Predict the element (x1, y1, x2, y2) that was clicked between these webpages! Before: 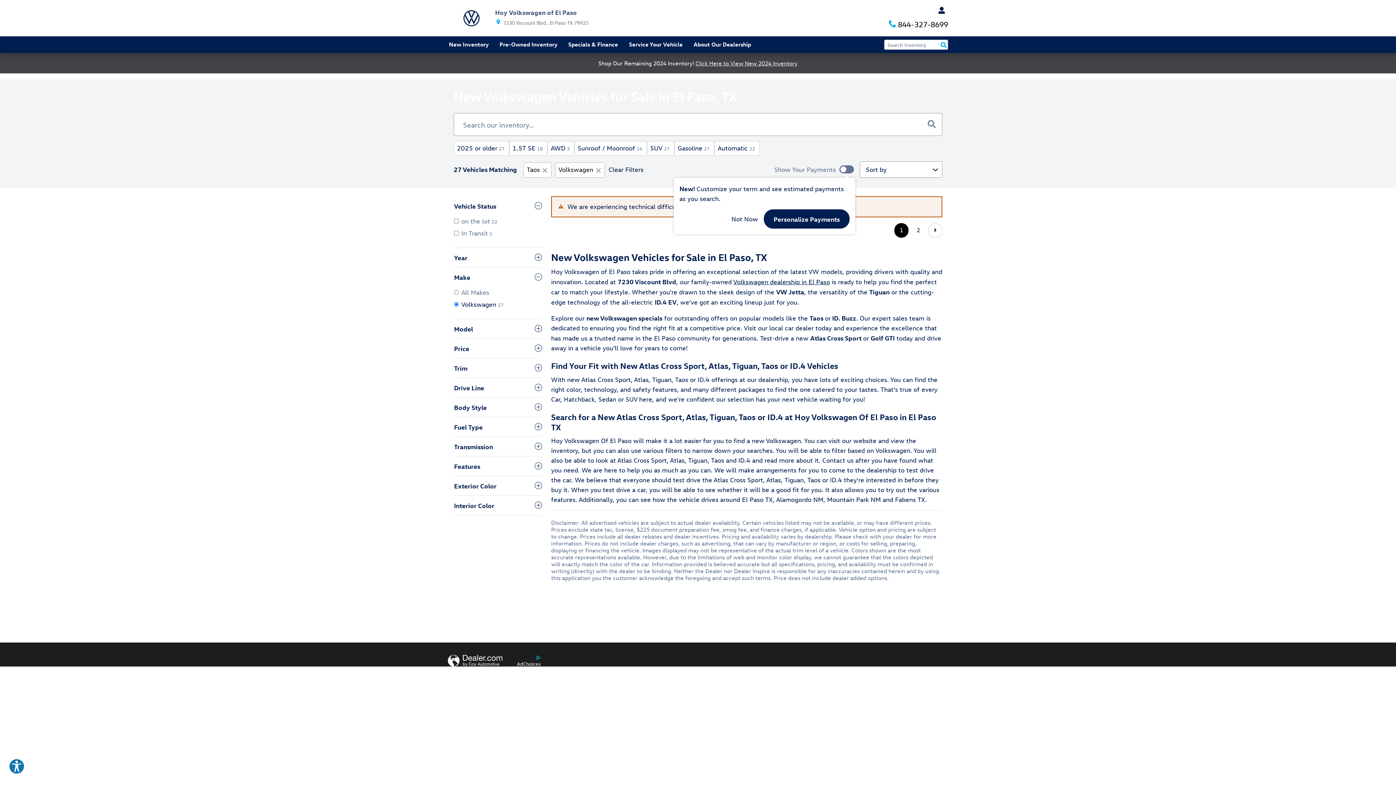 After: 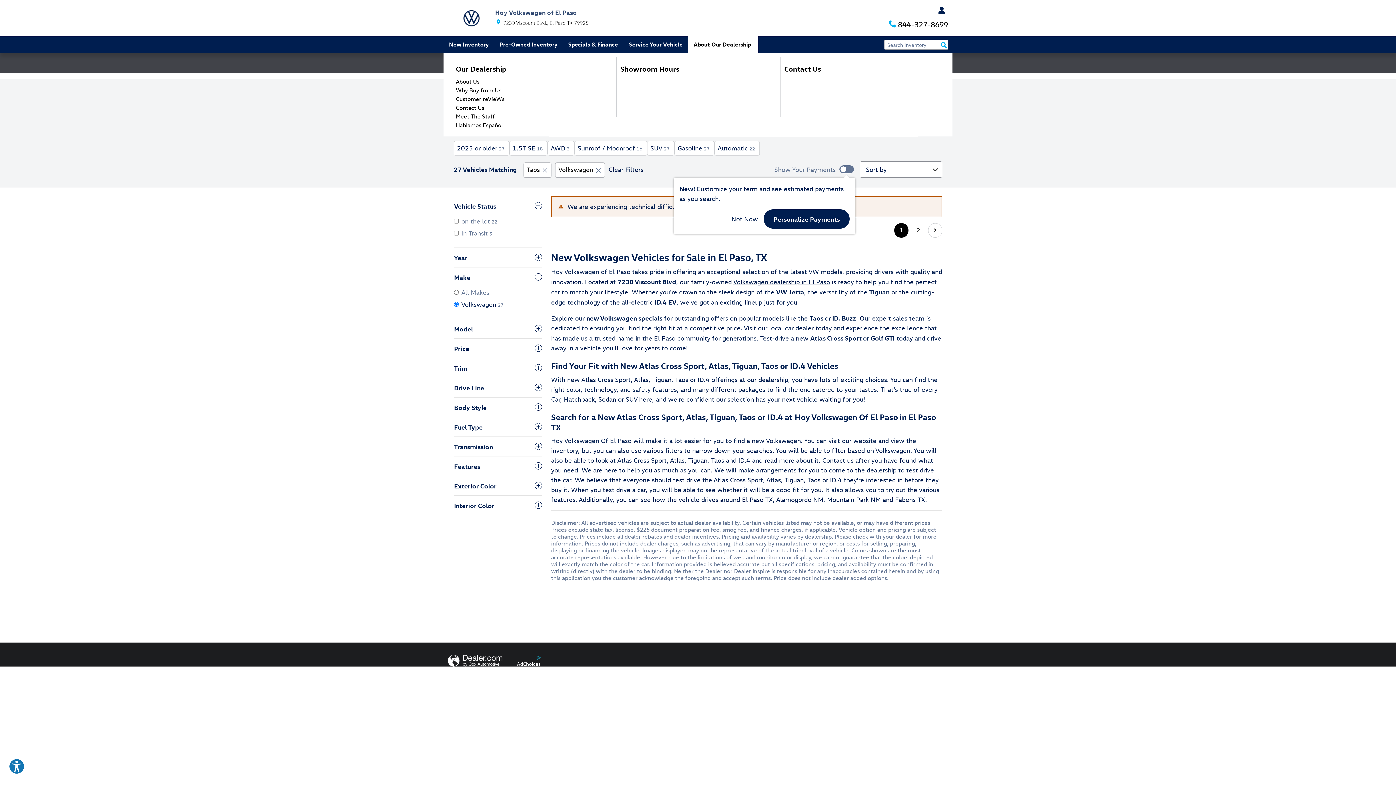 Action: bbox: (688, 53, 758, 69) label: About Our Dealership